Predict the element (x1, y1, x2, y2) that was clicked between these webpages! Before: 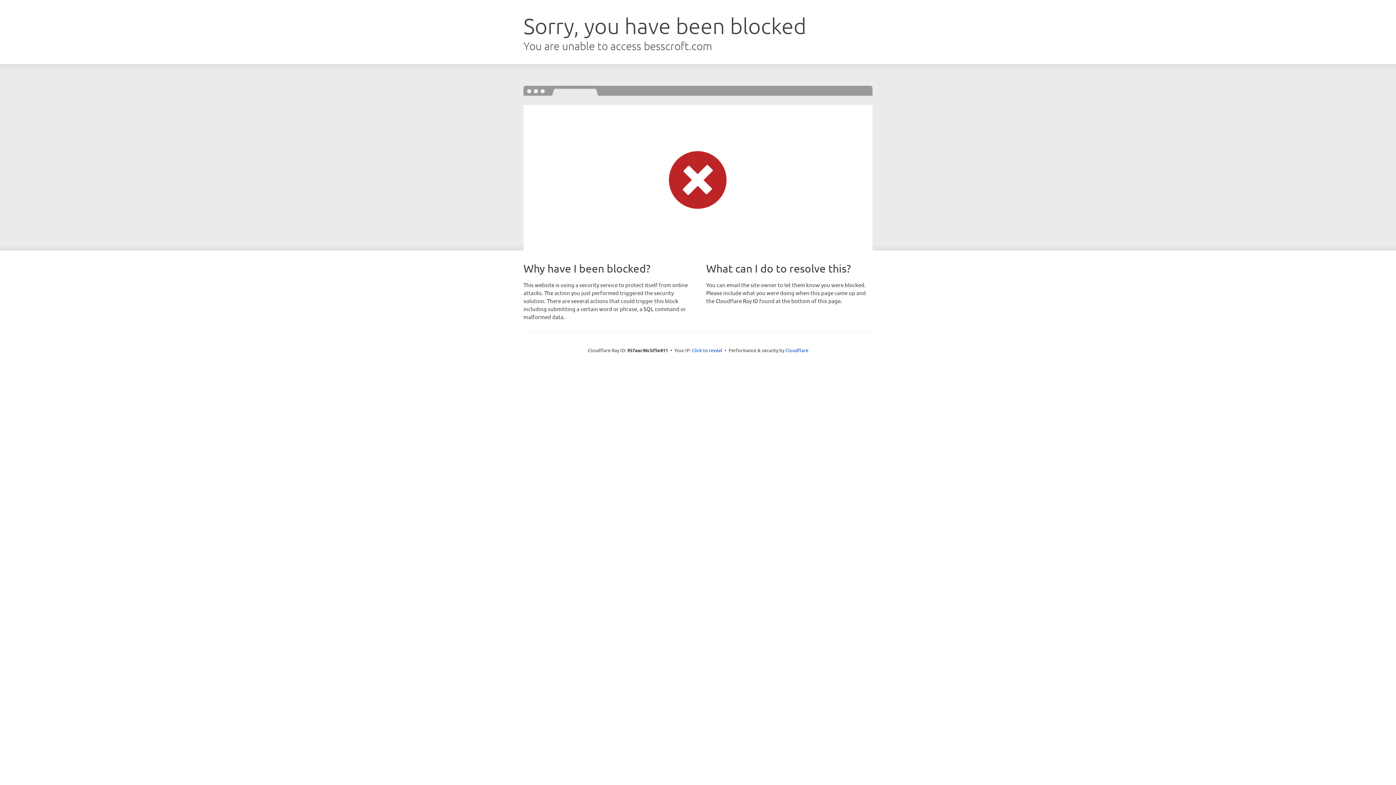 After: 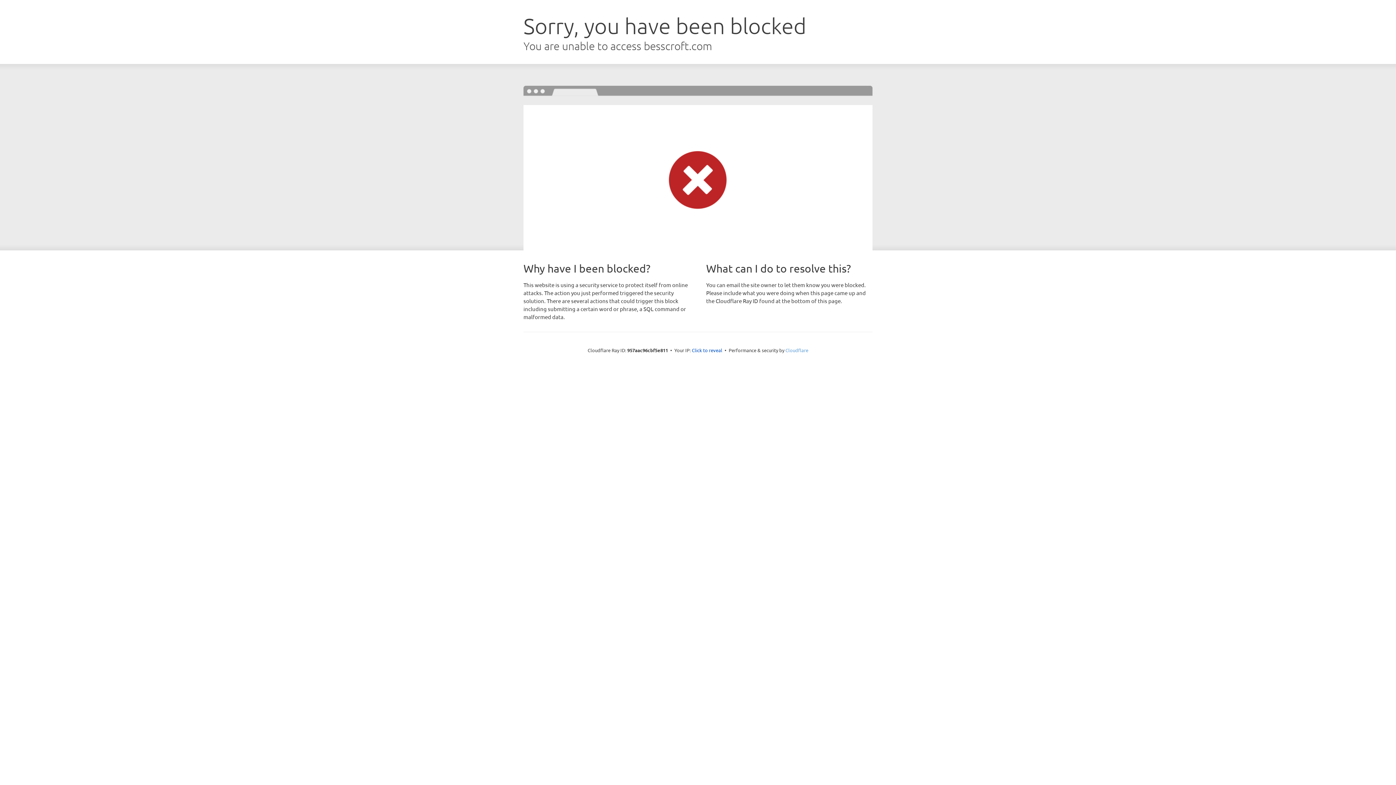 Action: bbox: (785, 347, 808, 353) label: Cloudflare